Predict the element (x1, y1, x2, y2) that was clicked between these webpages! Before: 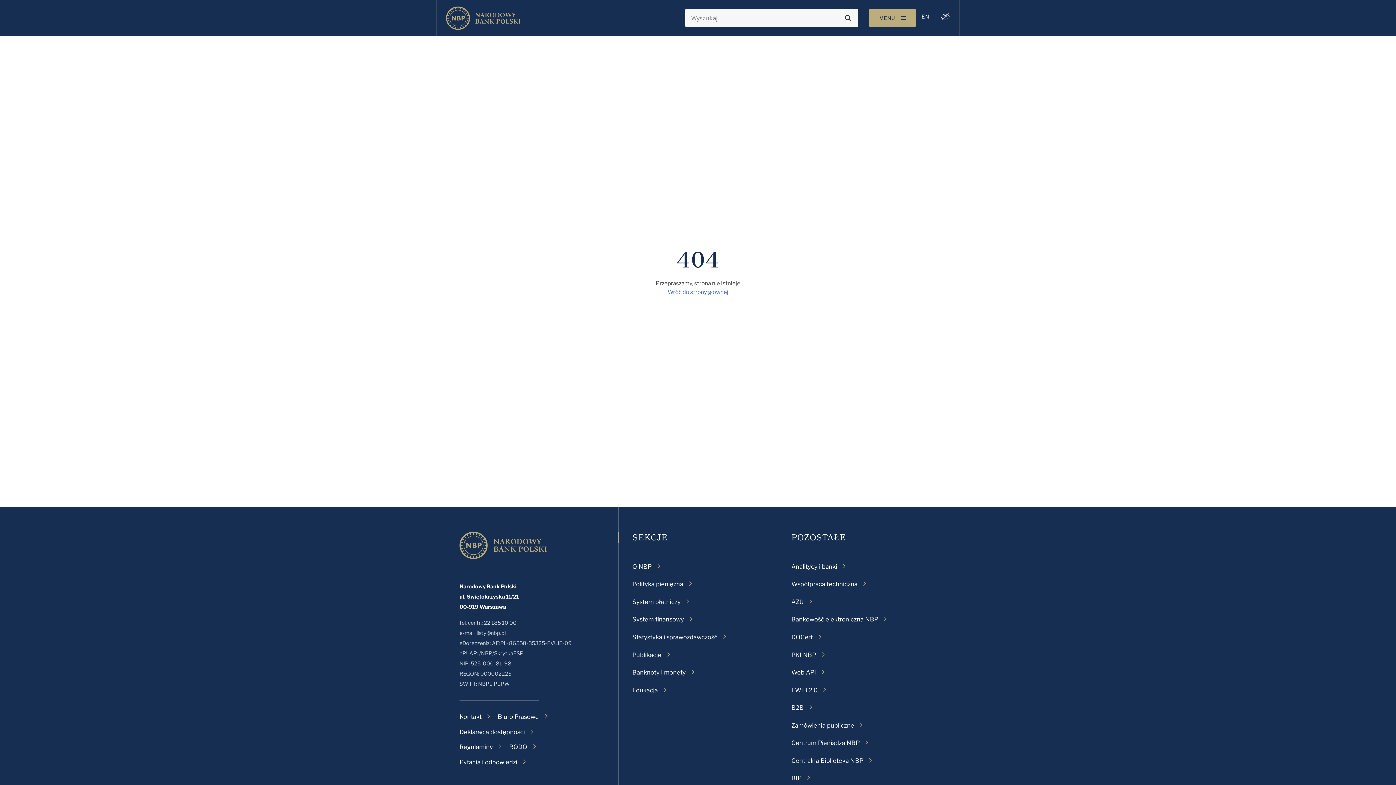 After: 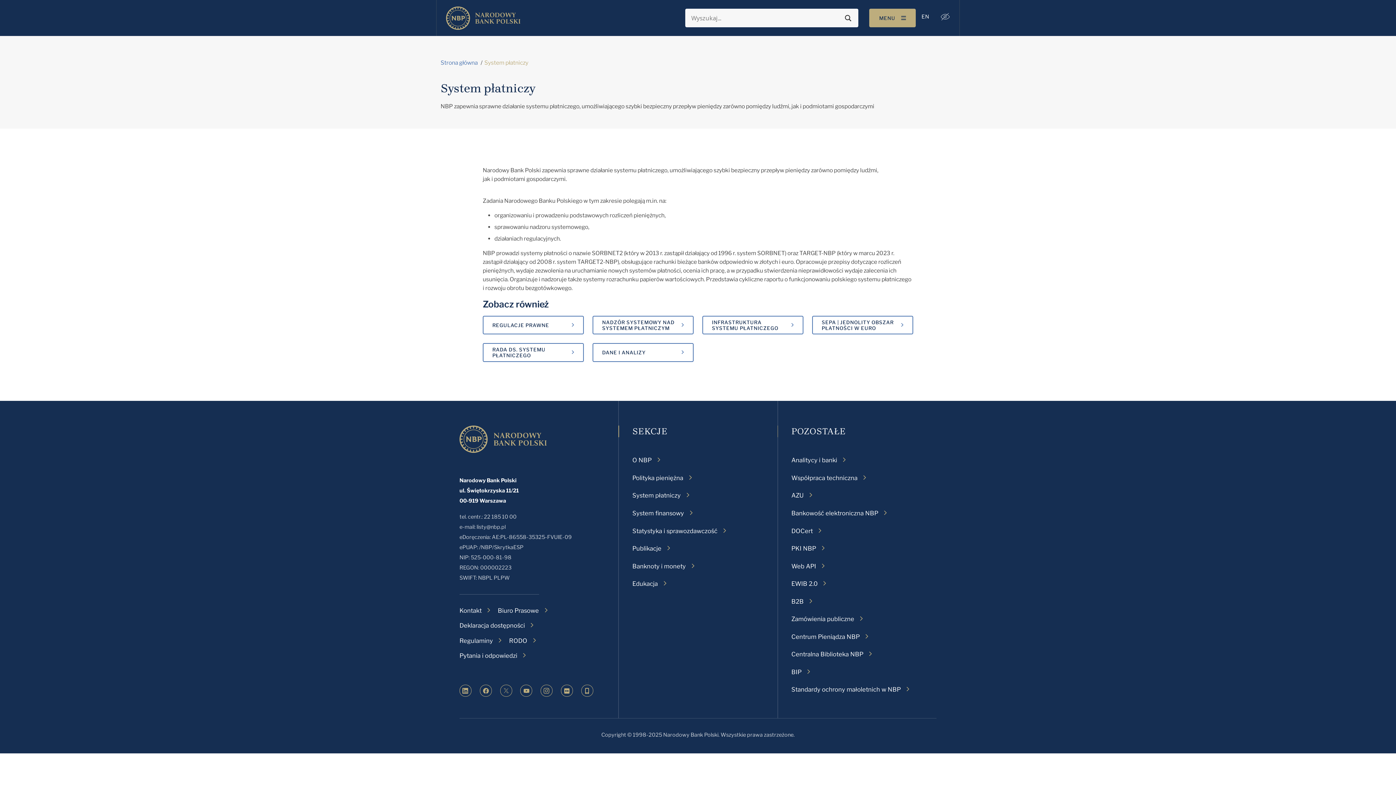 Action: label: System płatniczy bbox: (632, 597, 689, 606)